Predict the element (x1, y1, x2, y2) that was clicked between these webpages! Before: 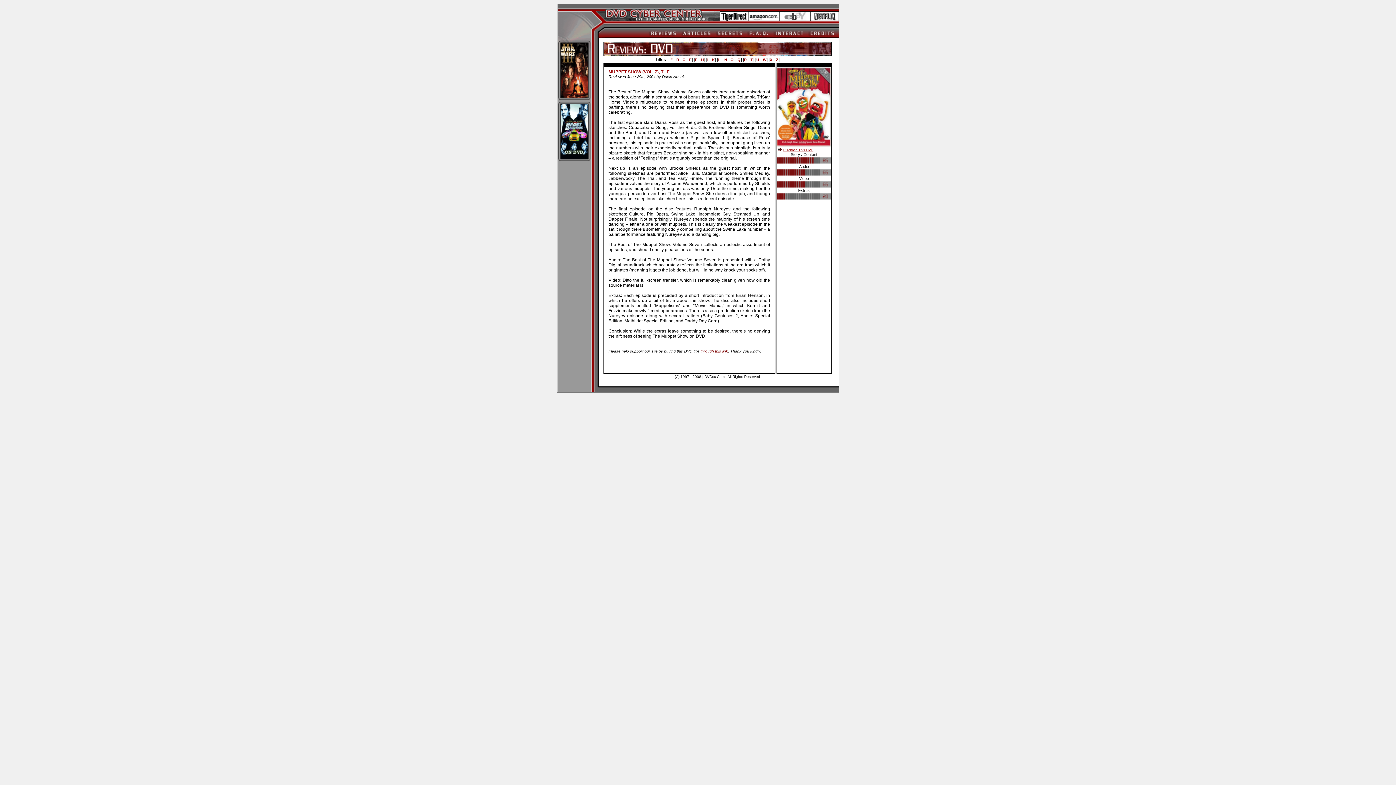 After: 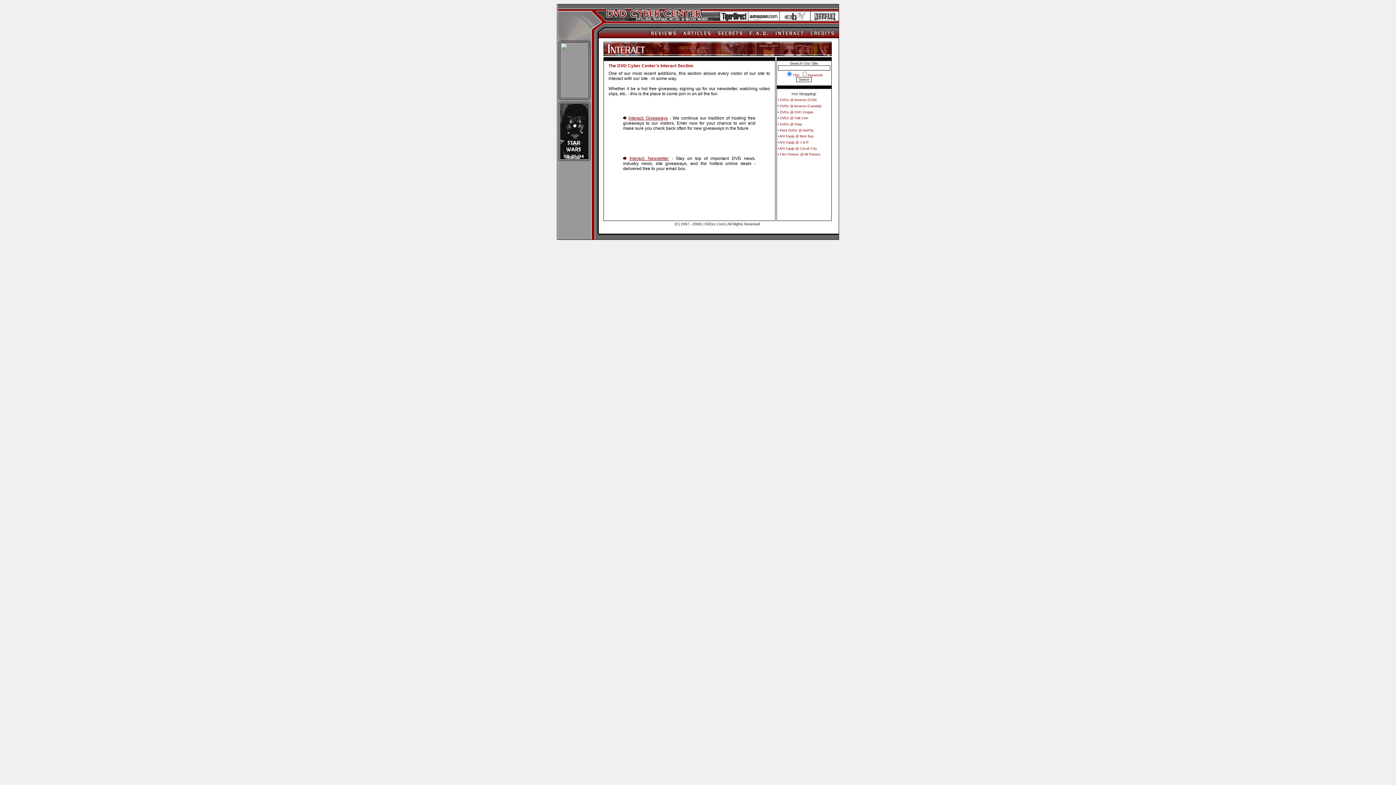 Action: bbox: (771, 33, 806, 39)